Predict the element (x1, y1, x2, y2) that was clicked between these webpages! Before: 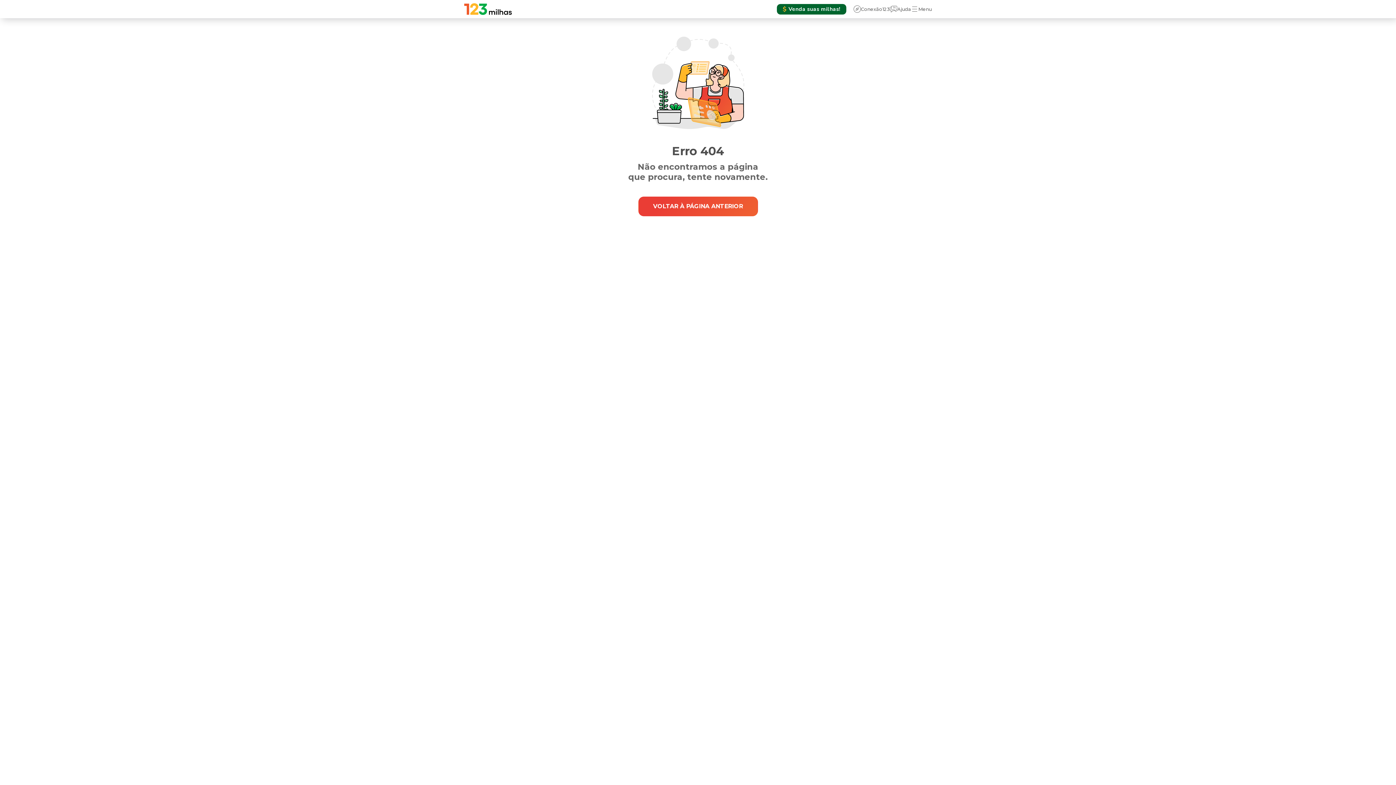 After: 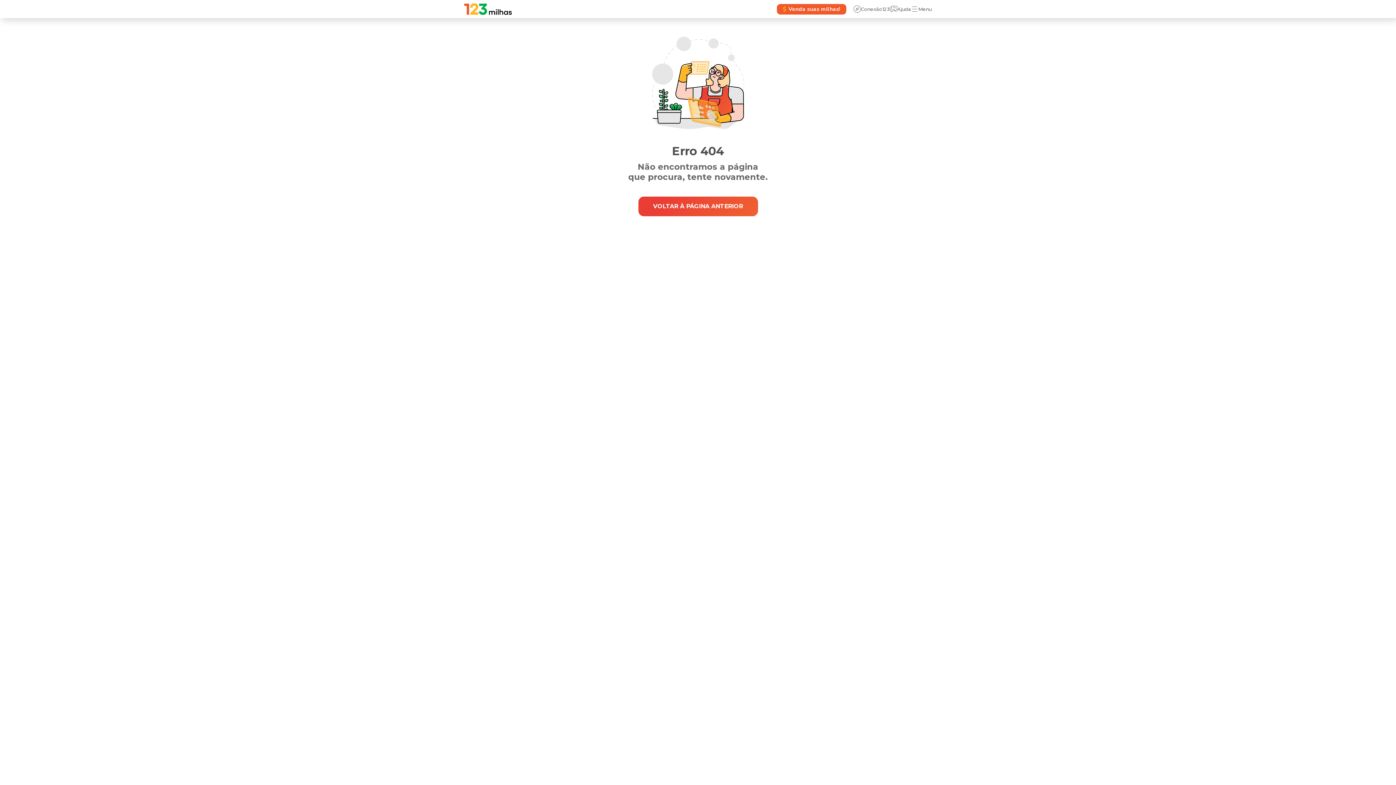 Action: bbox: (777, 3, 846, 14) label: $ 
Venda suas milhas!